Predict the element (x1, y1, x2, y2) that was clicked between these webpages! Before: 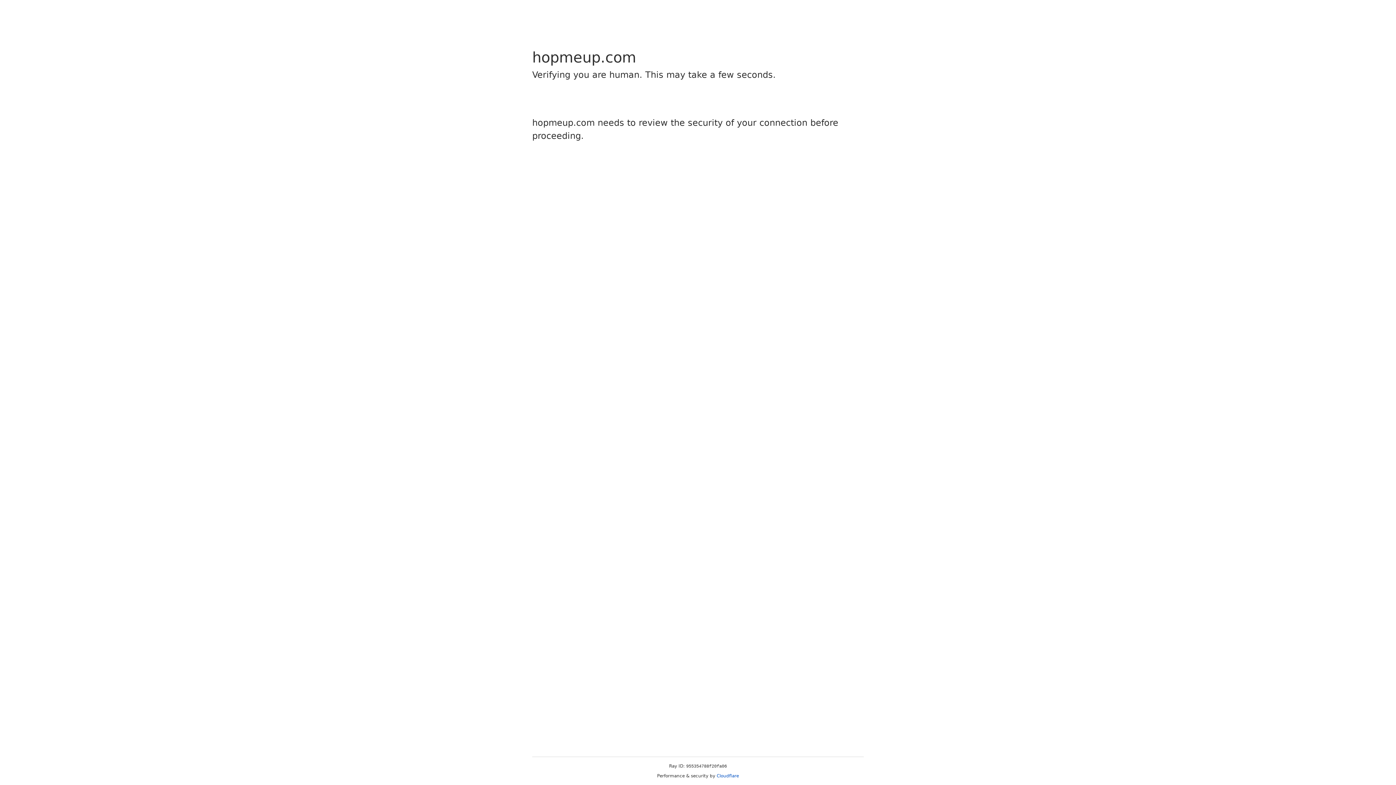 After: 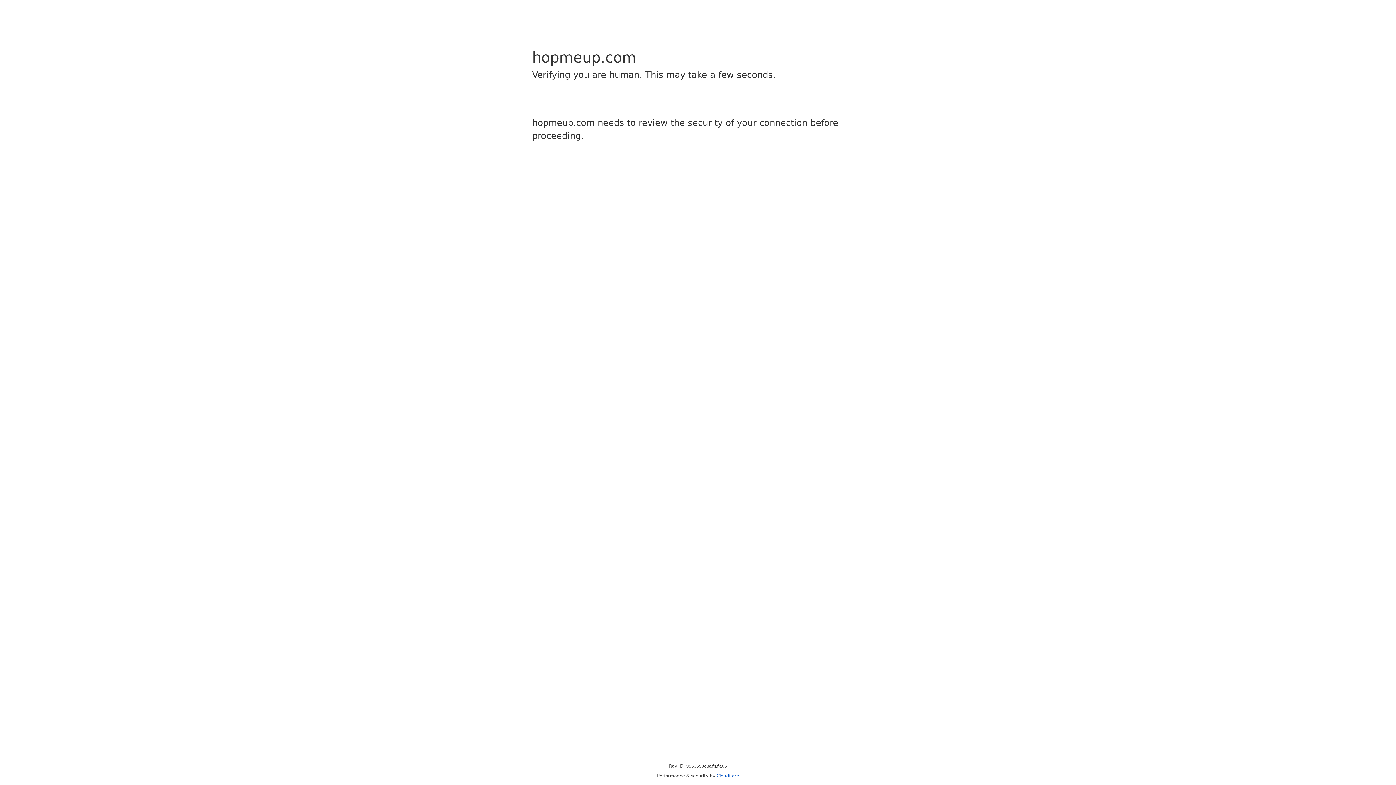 Action: label: Cloudflare bbox: (716, 773, 739, 778)